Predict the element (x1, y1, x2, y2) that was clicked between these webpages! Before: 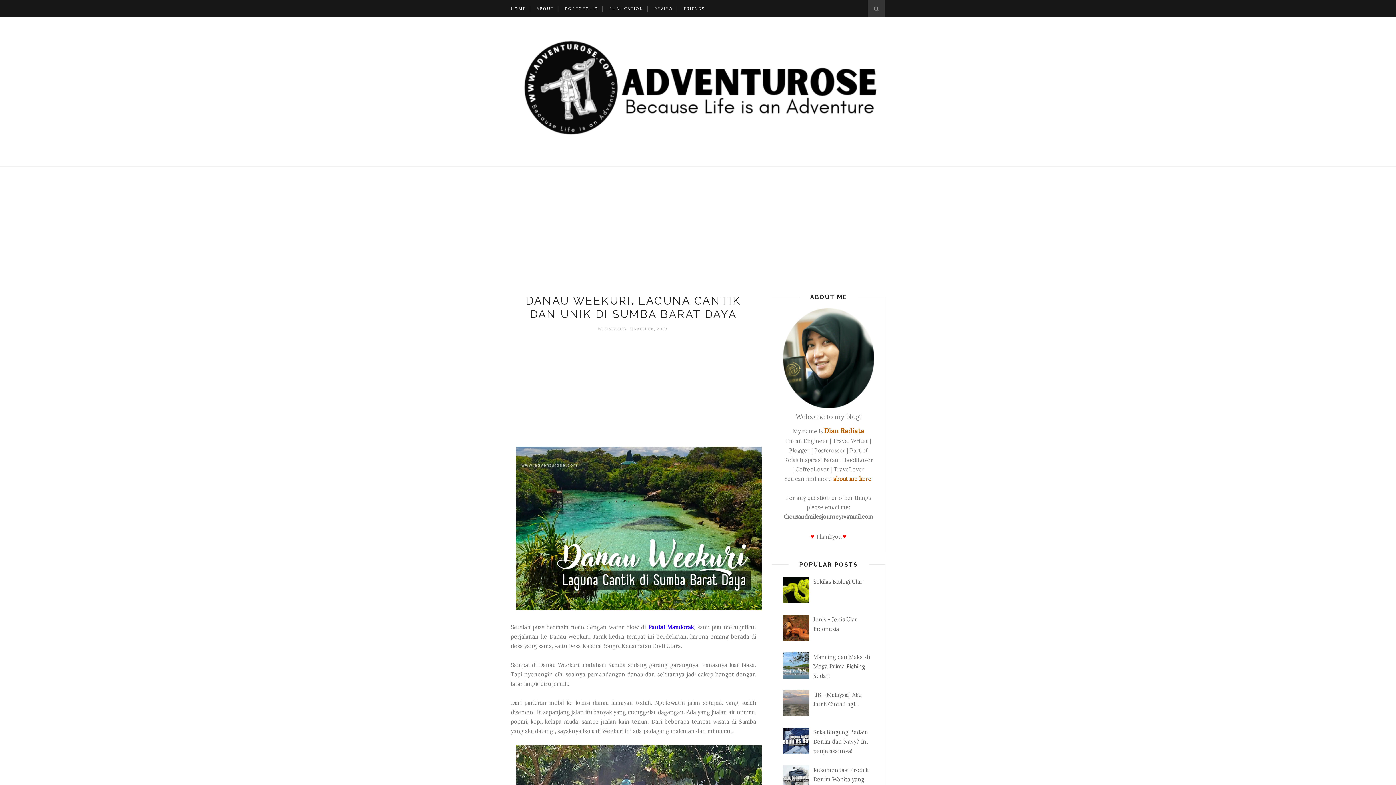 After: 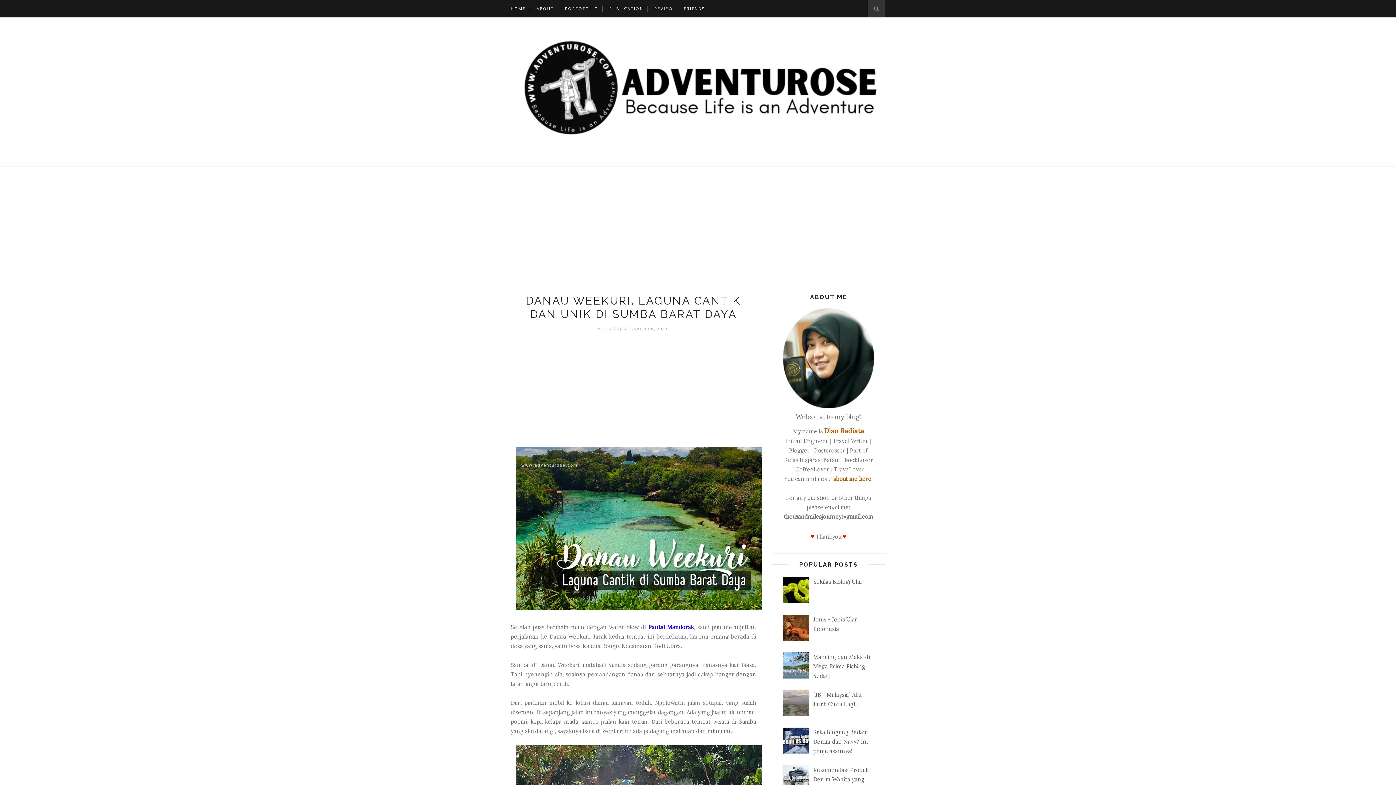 Action: bbox: (783, 635, 811, 642)